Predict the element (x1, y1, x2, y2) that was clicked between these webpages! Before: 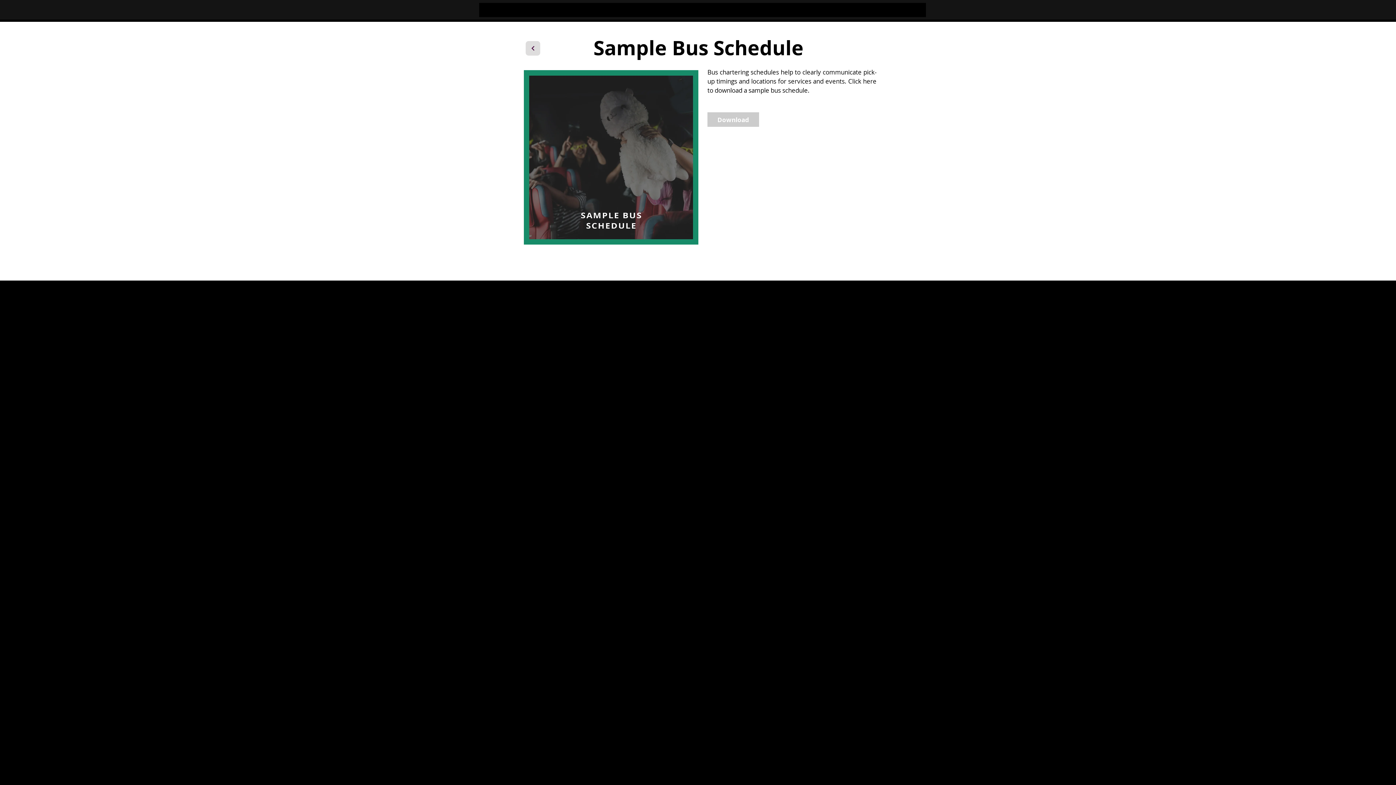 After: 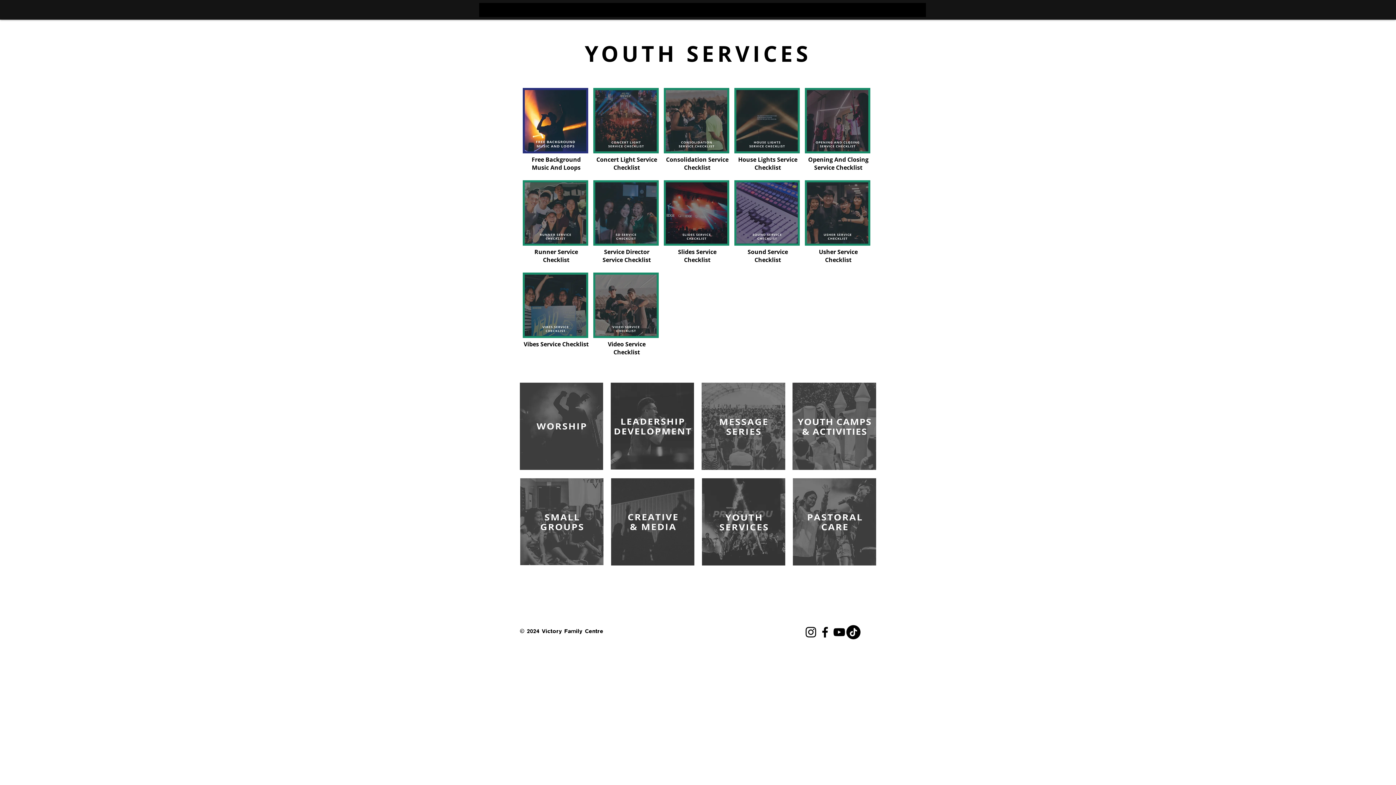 Action: bbox: (525, 41, 540, 55) label: Continue